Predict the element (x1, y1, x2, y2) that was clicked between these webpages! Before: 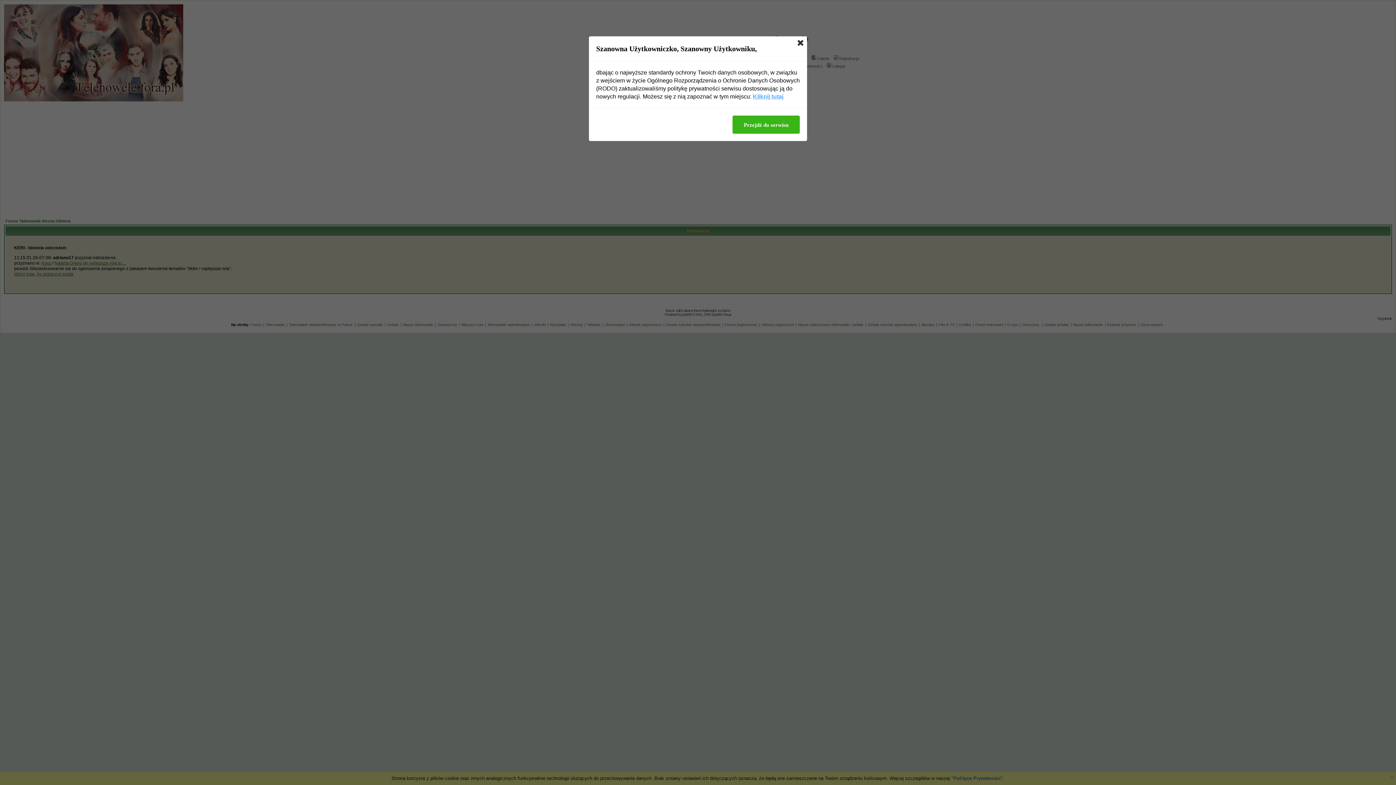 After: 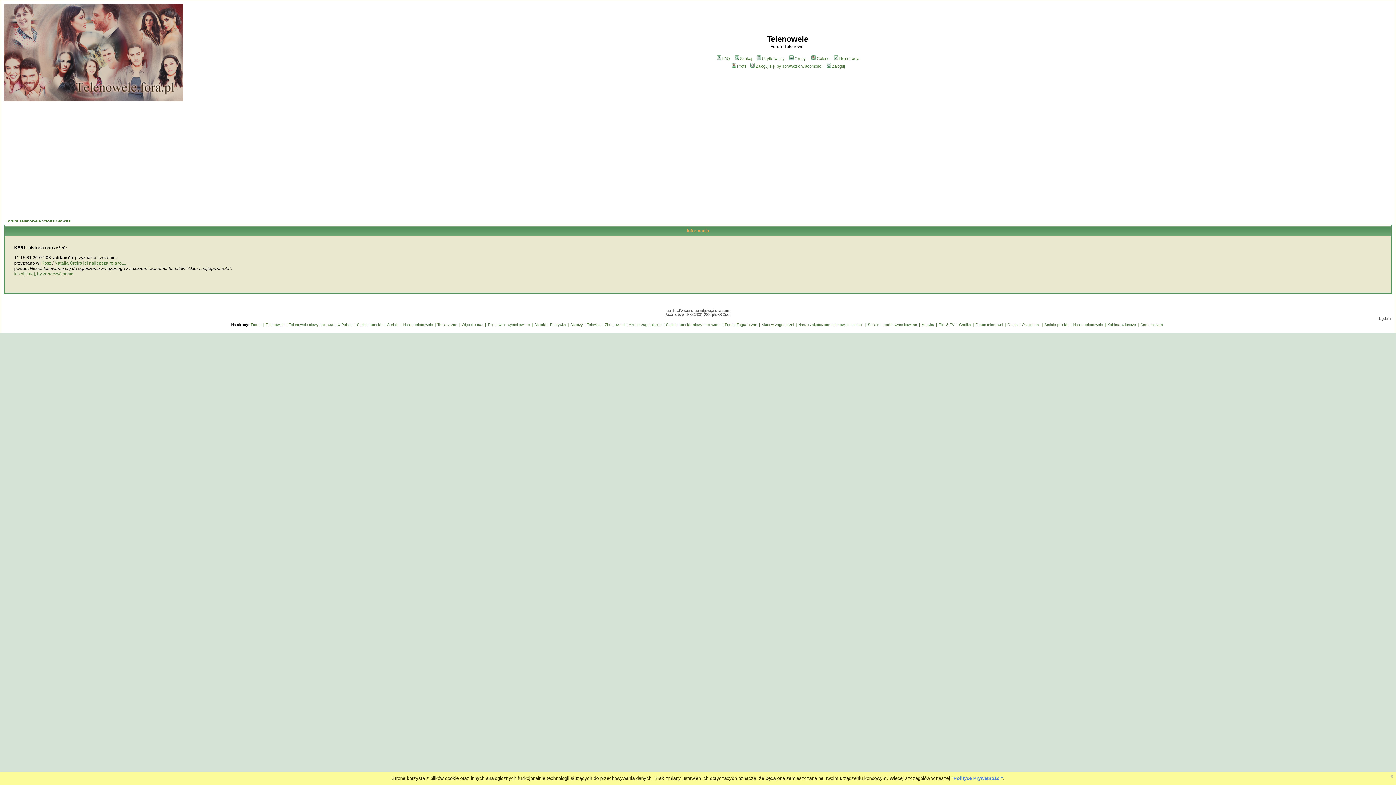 Action: bbox: (797, 40, 803, 45)